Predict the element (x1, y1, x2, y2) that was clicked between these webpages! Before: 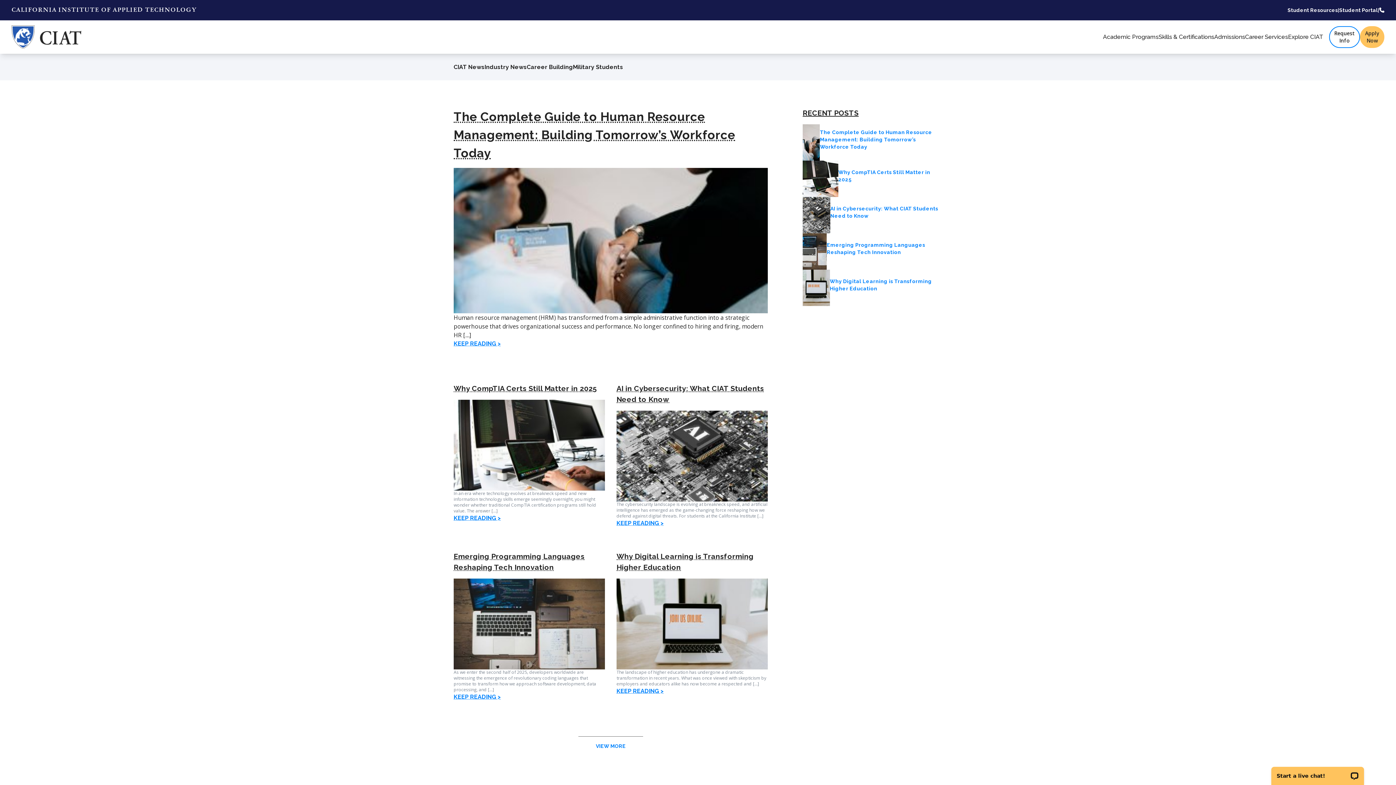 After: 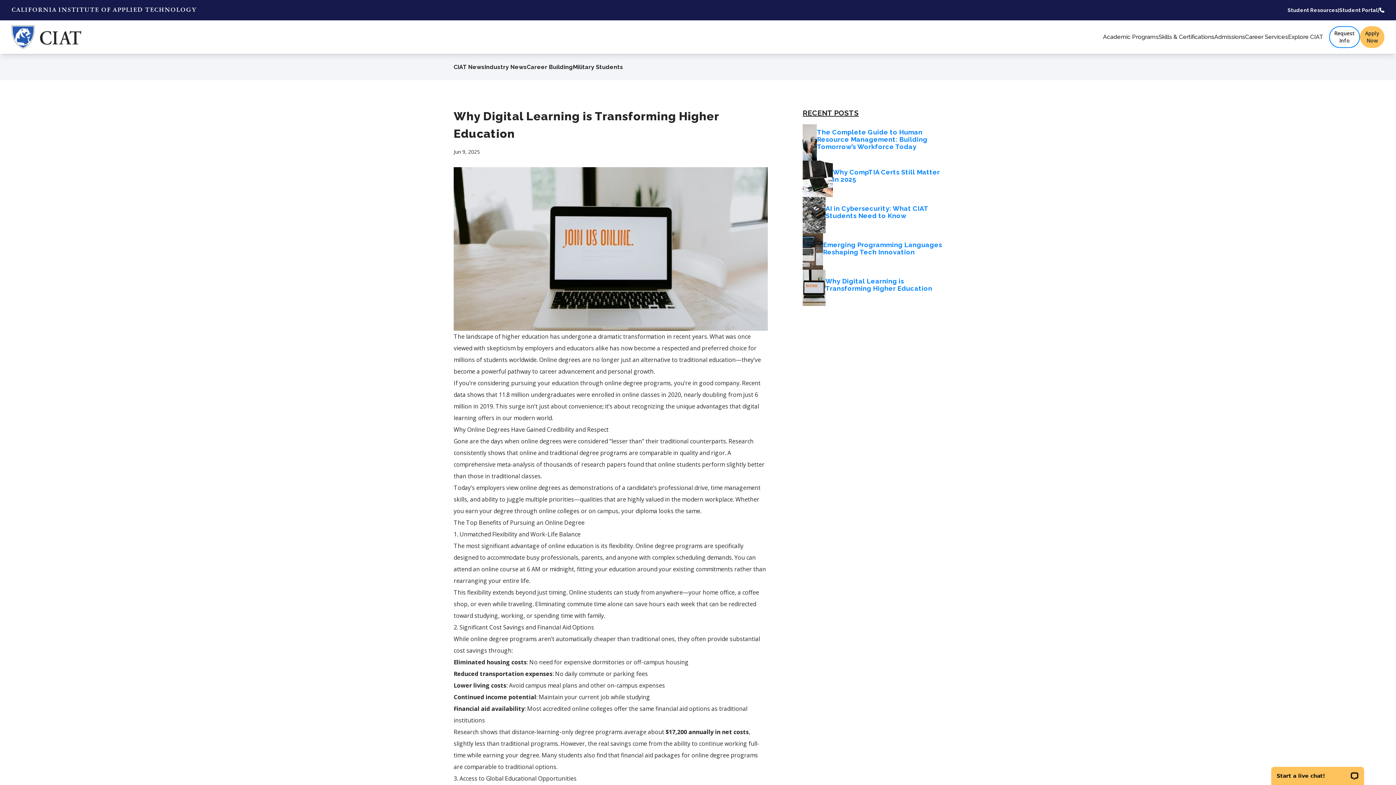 Action: label: Why Digital Learning is Transforming Higher Education bbox: (616, 551, 768, 578)